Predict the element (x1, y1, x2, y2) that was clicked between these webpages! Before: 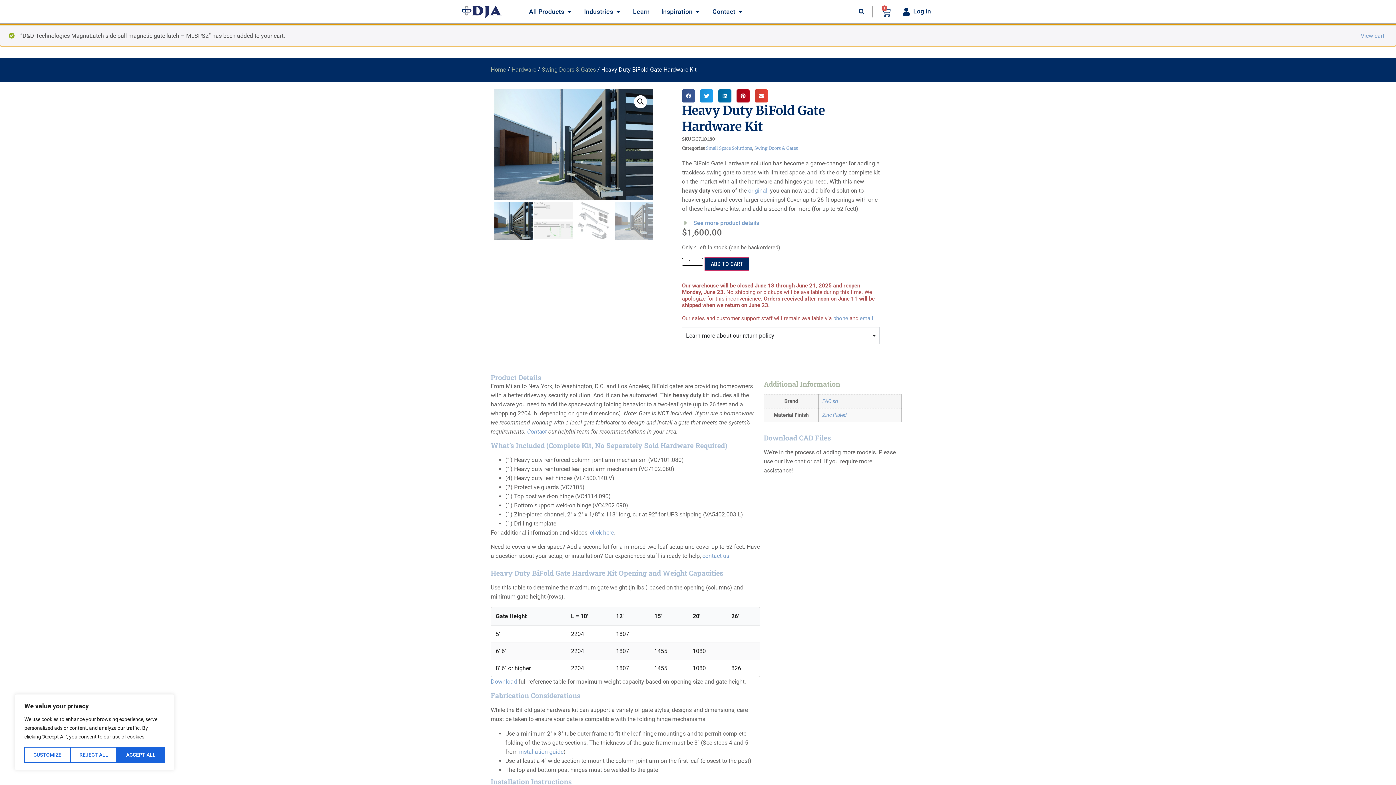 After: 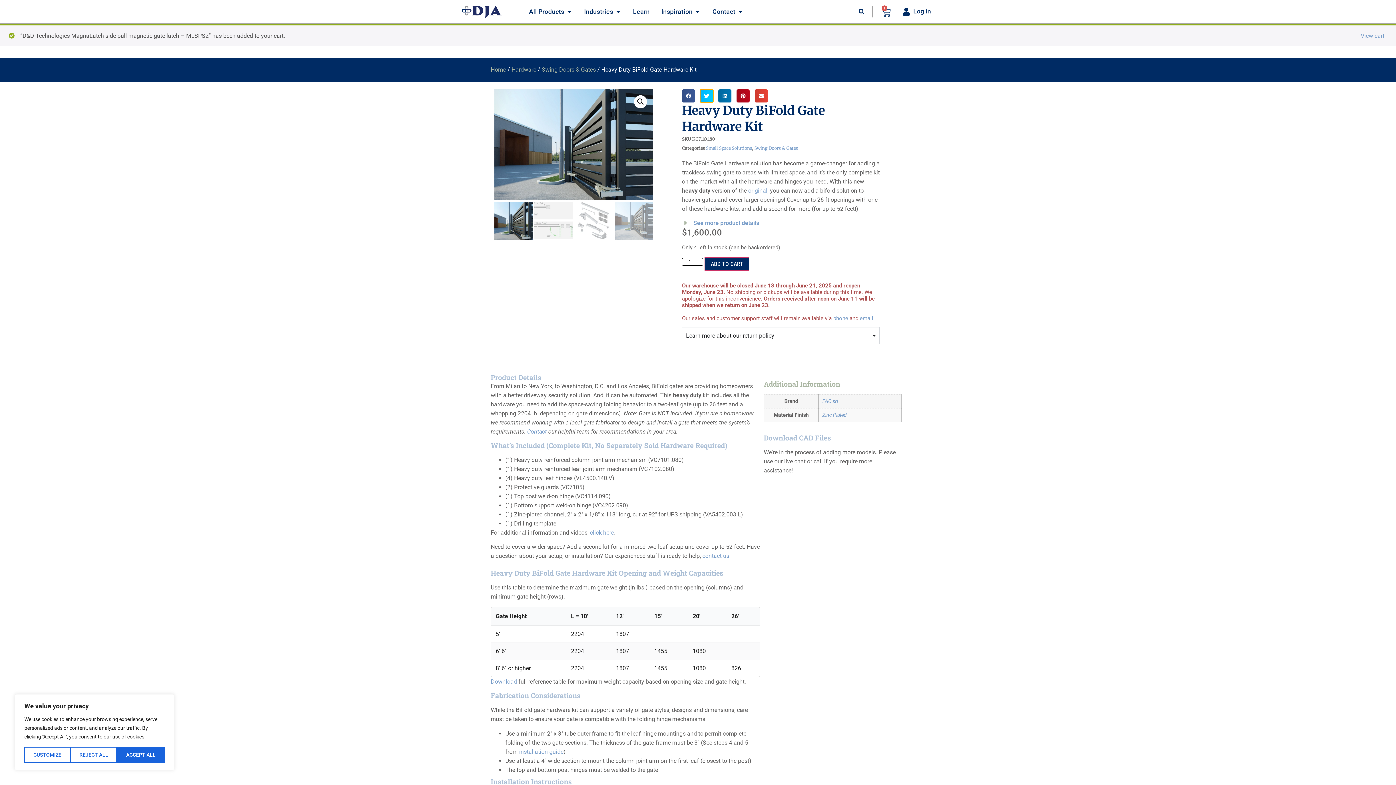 Action: label: Share on twitter bbox: (700, 89, 713, 102)